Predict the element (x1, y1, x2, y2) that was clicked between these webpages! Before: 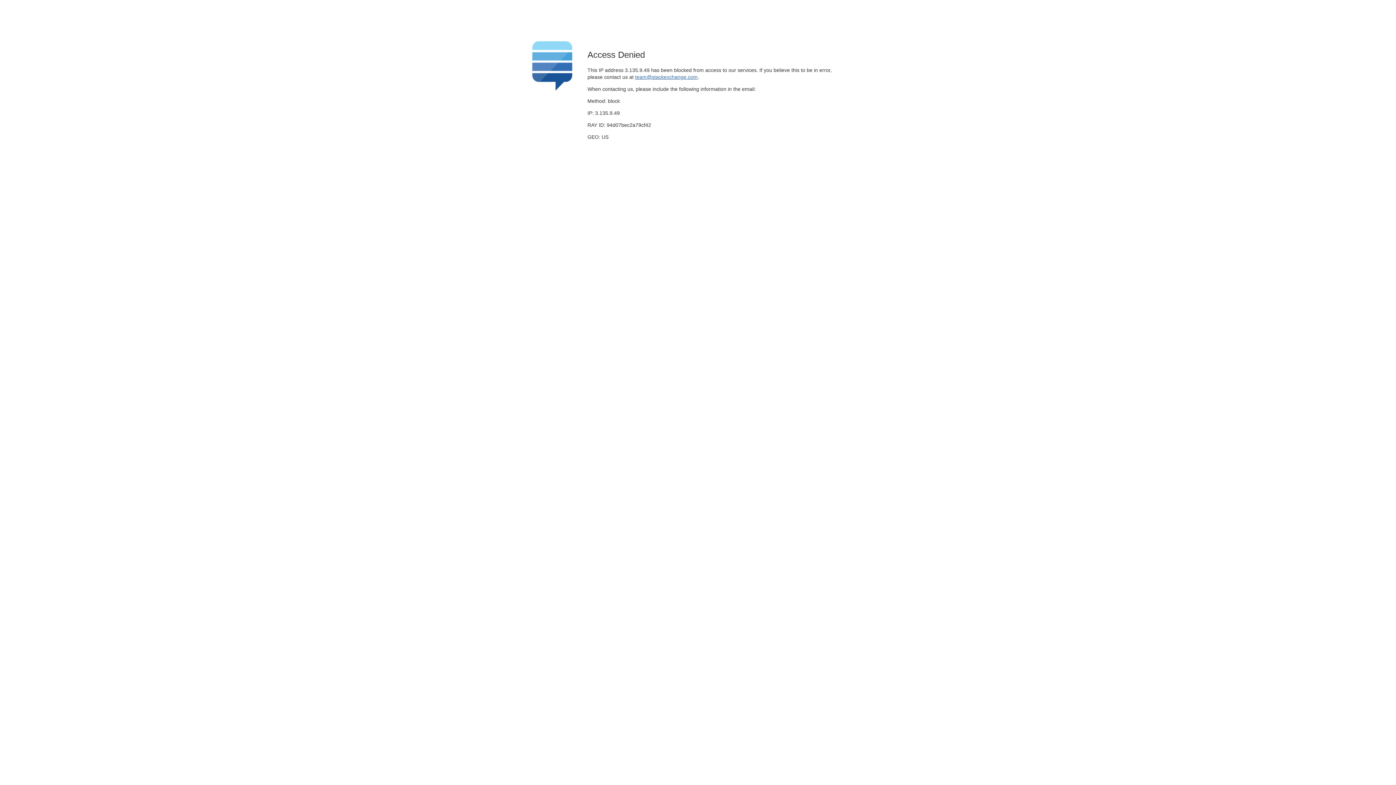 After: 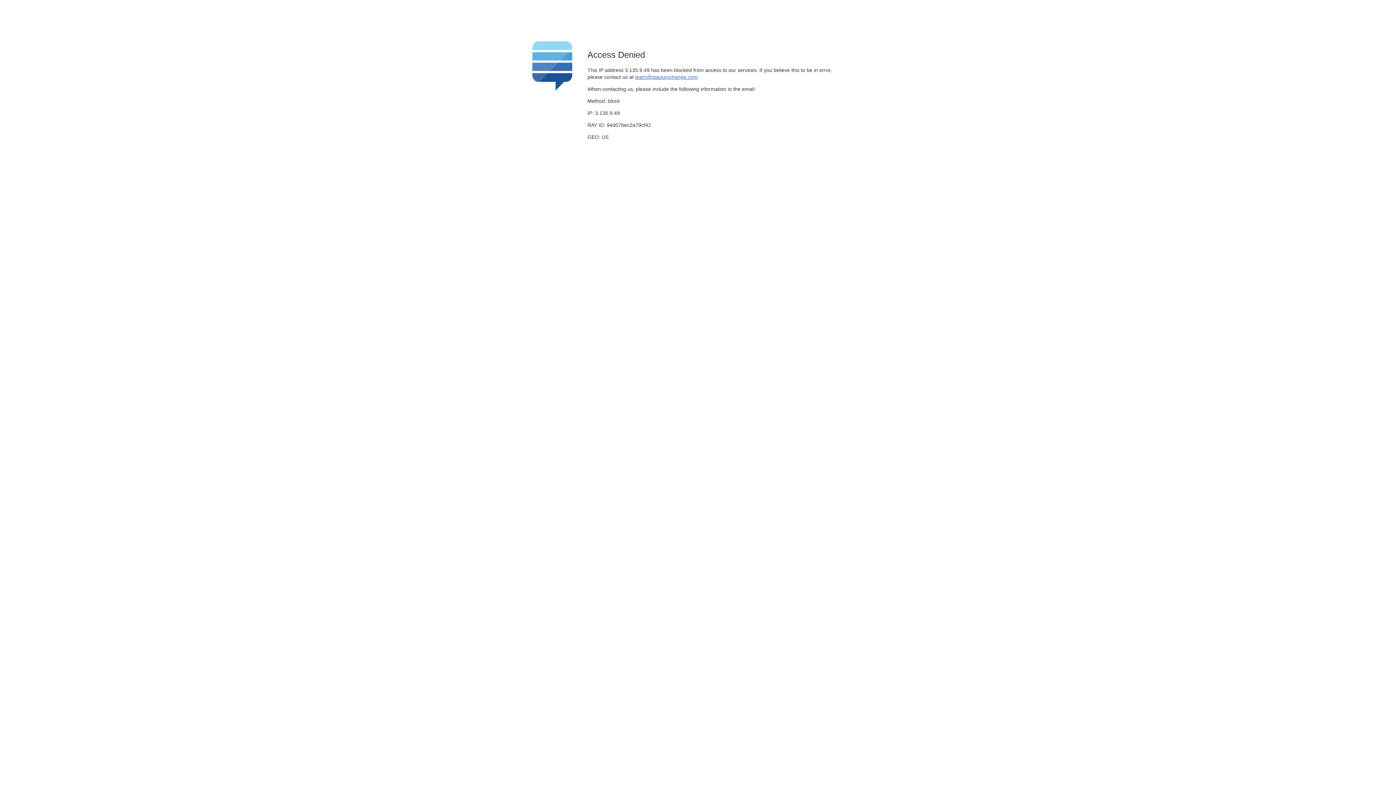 Action: bbox: (635, 74, 697, 79) label: team@stackexchange.com